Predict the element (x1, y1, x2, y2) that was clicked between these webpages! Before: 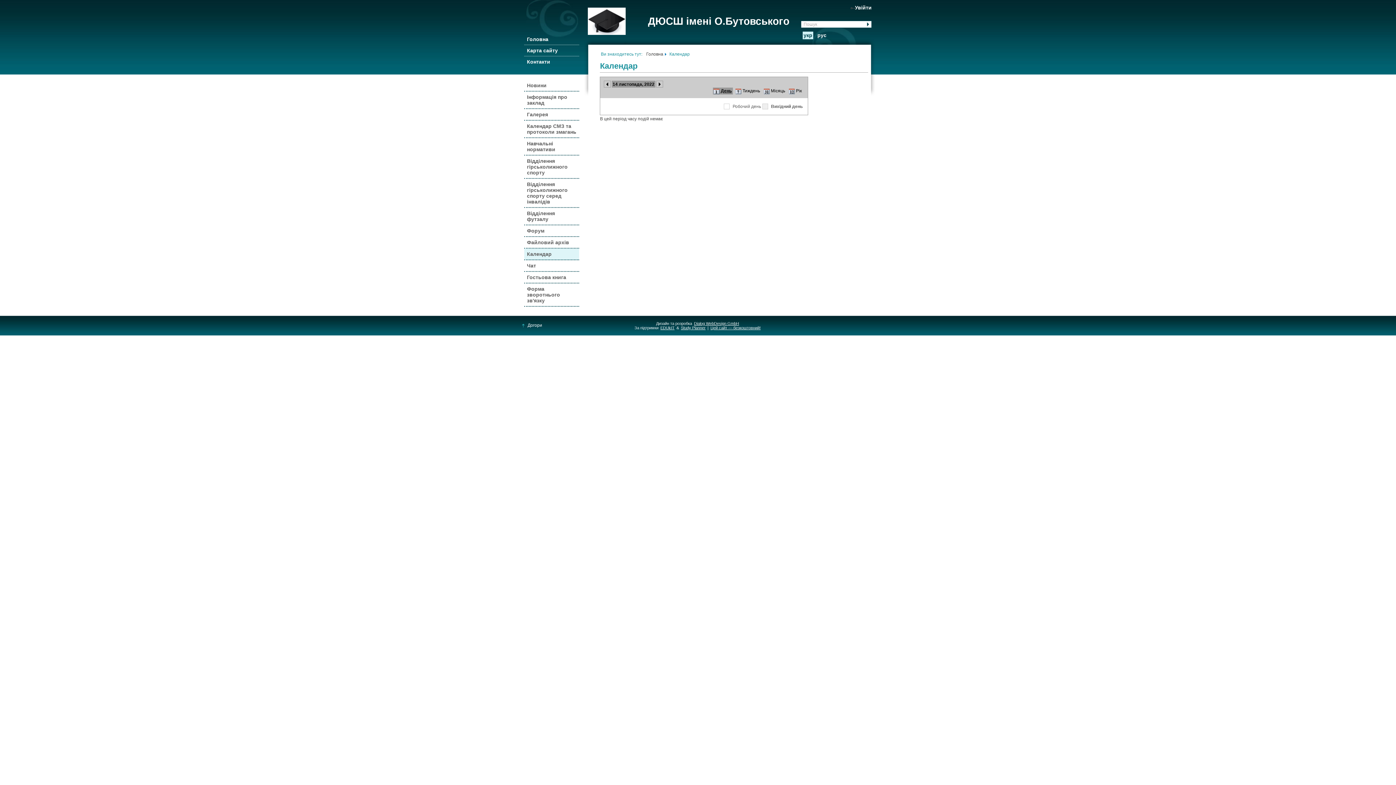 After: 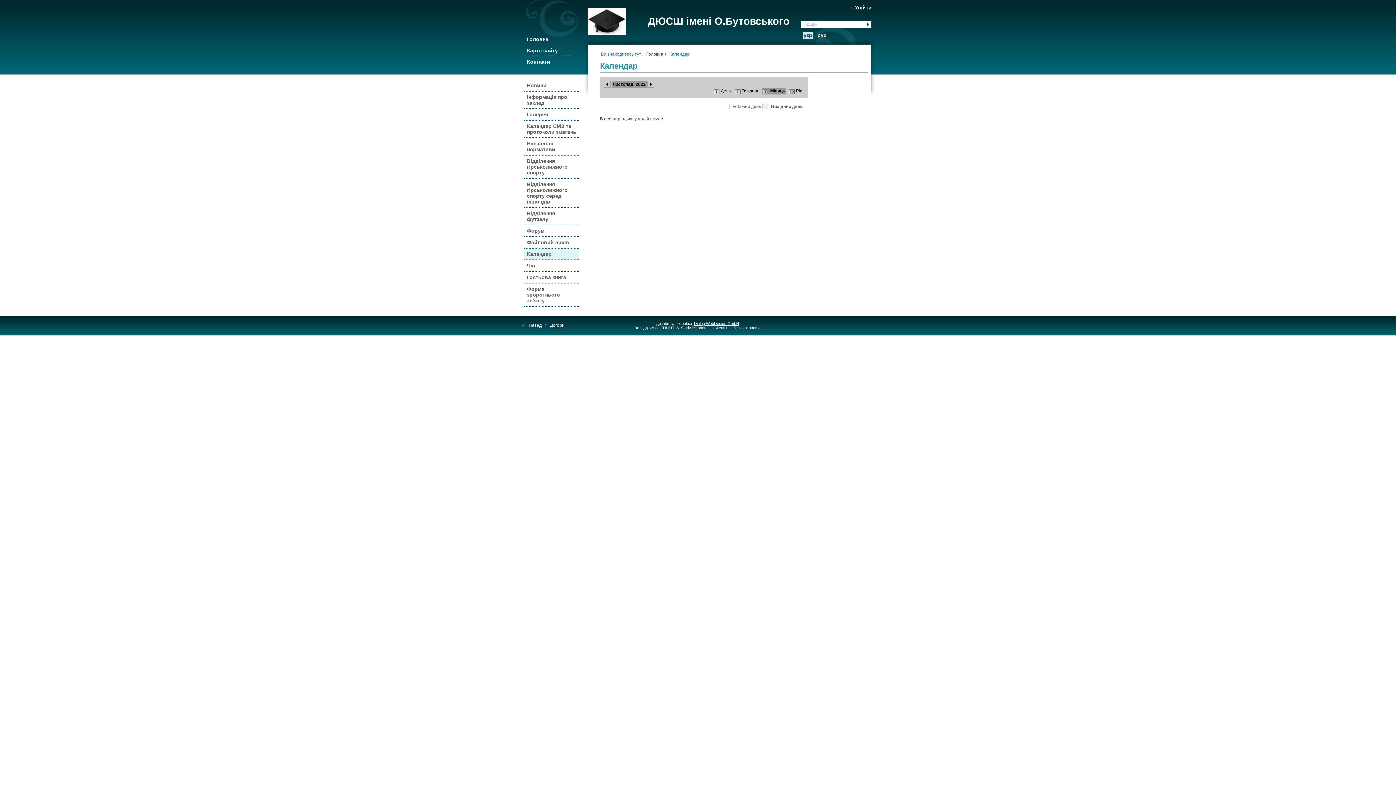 Action: label: Місяць bbox: (763, 87, 786, 94)